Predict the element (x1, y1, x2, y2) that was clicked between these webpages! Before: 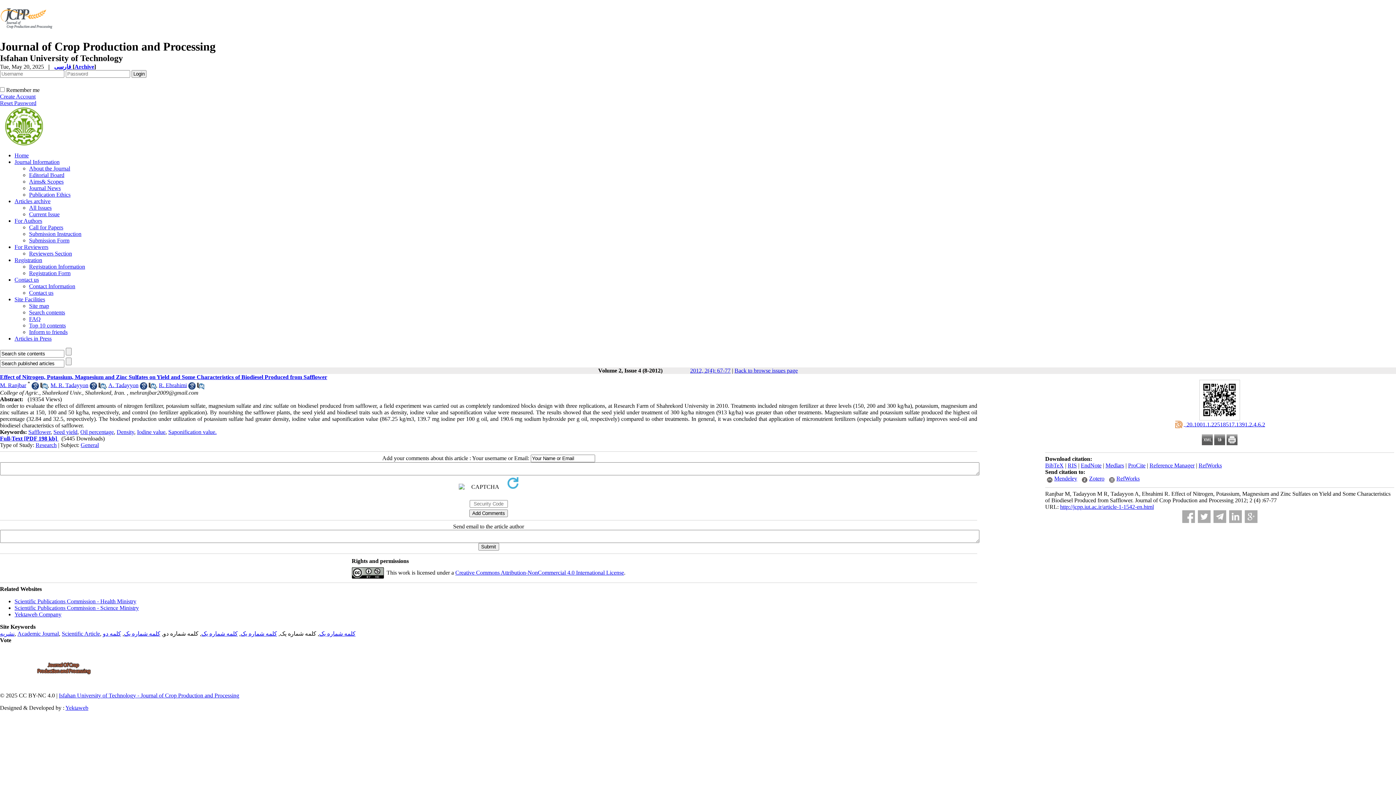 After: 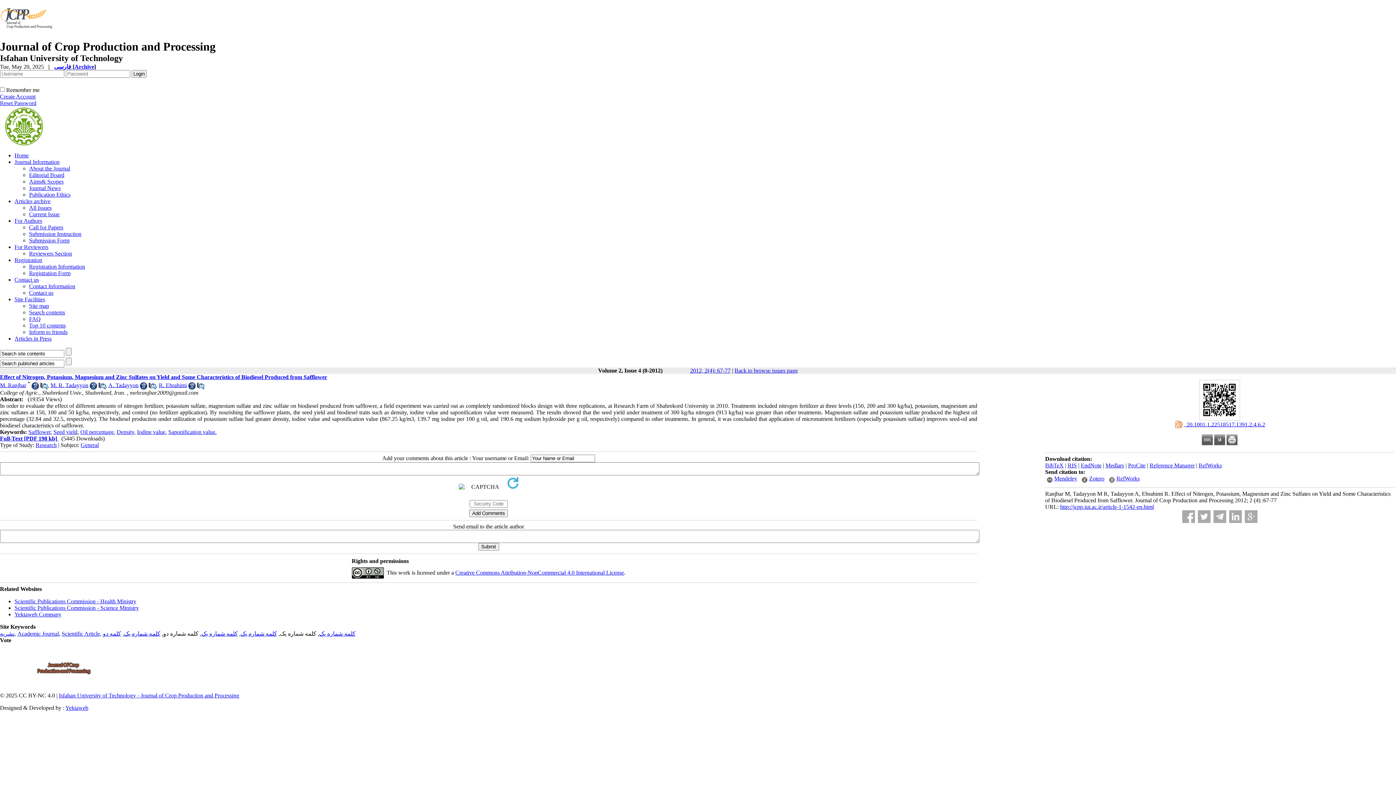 Action: label: کلمه شماره یک bbox: (124, 630, 160, 636)